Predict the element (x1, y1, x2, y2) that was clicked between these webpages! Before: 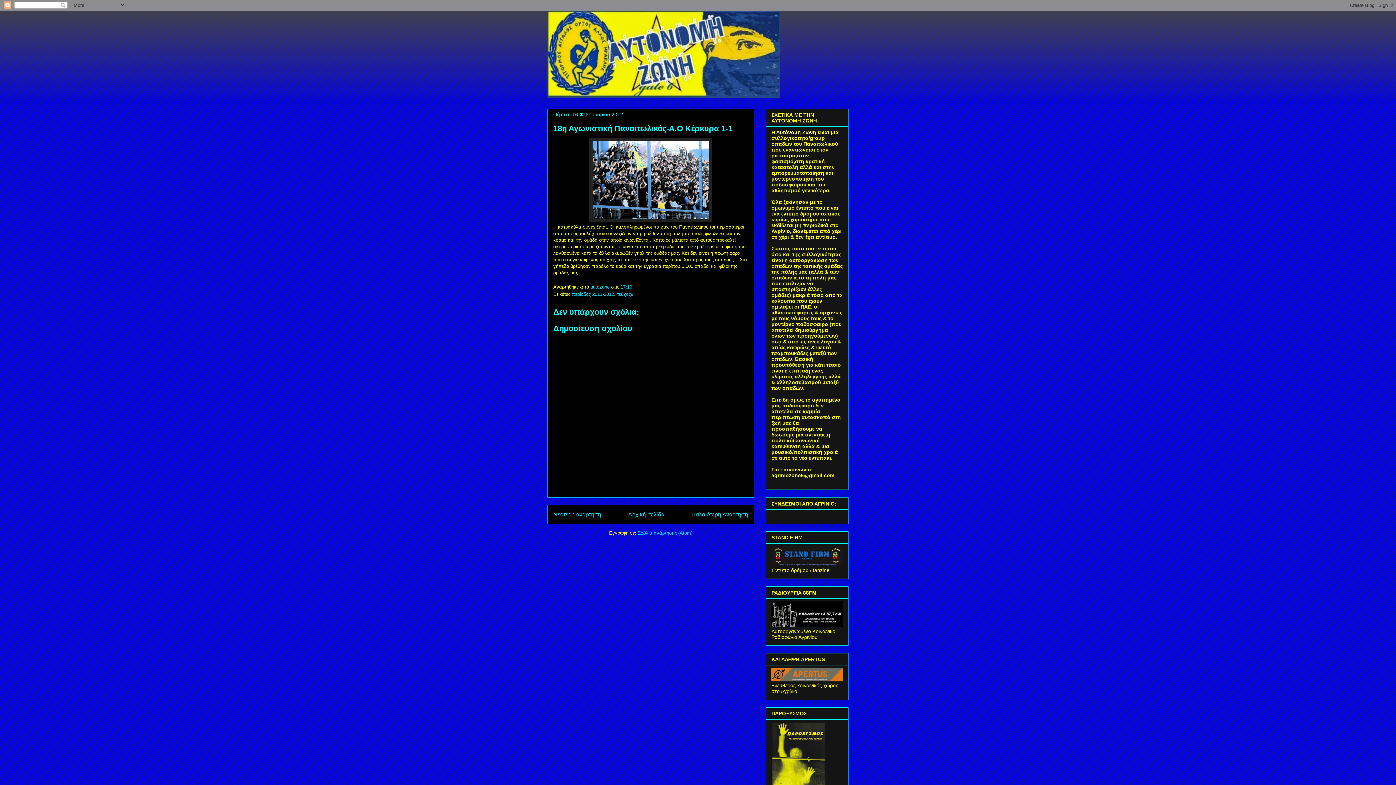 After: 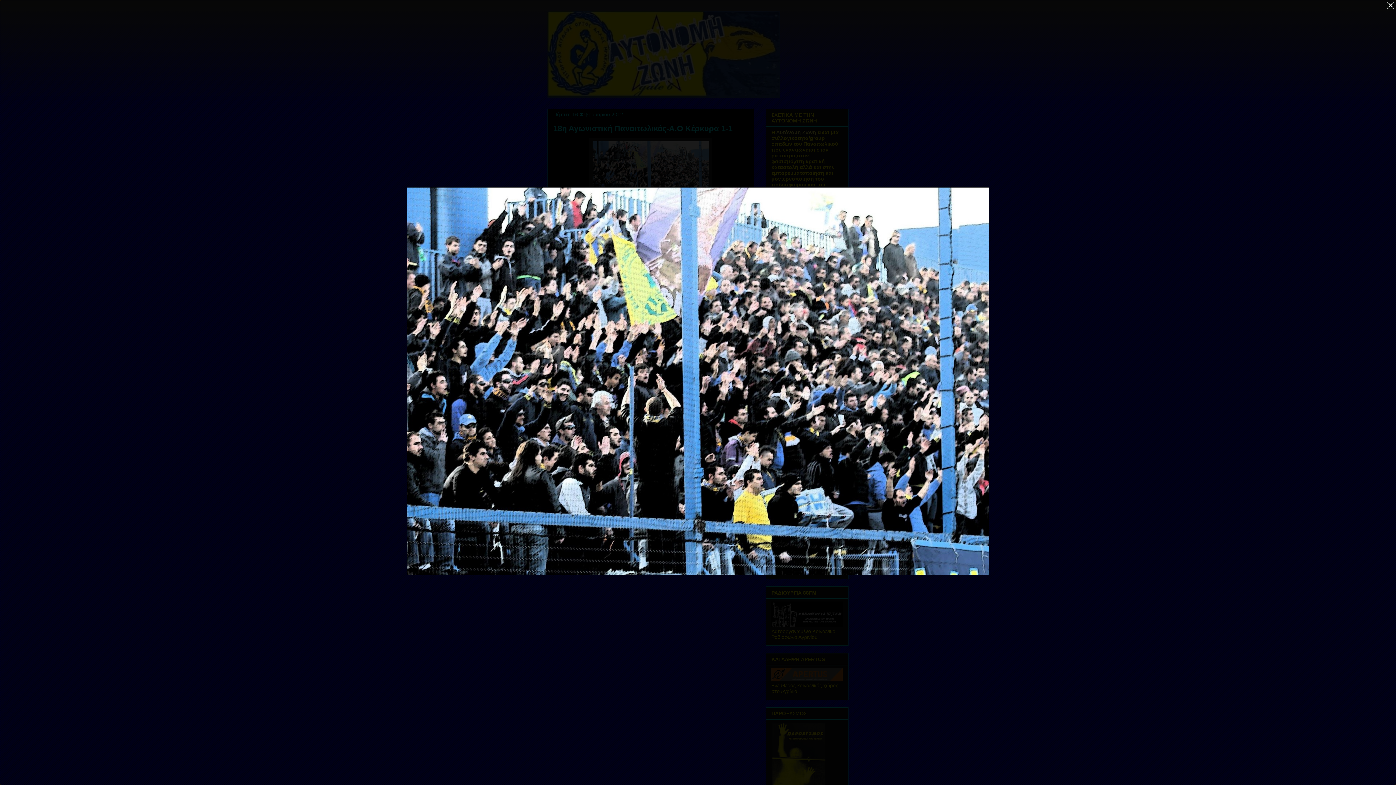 Action: bbox: (589, 217, 712, 223)